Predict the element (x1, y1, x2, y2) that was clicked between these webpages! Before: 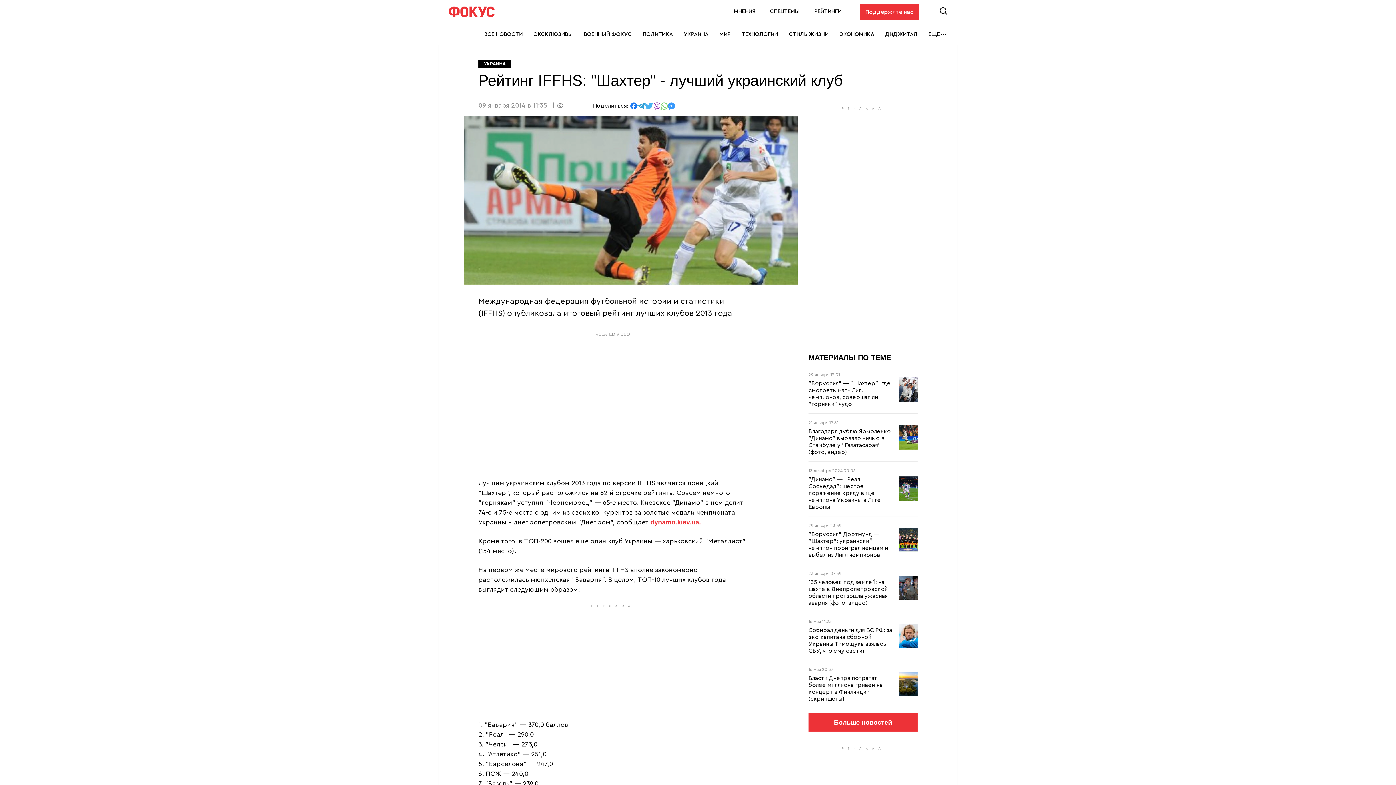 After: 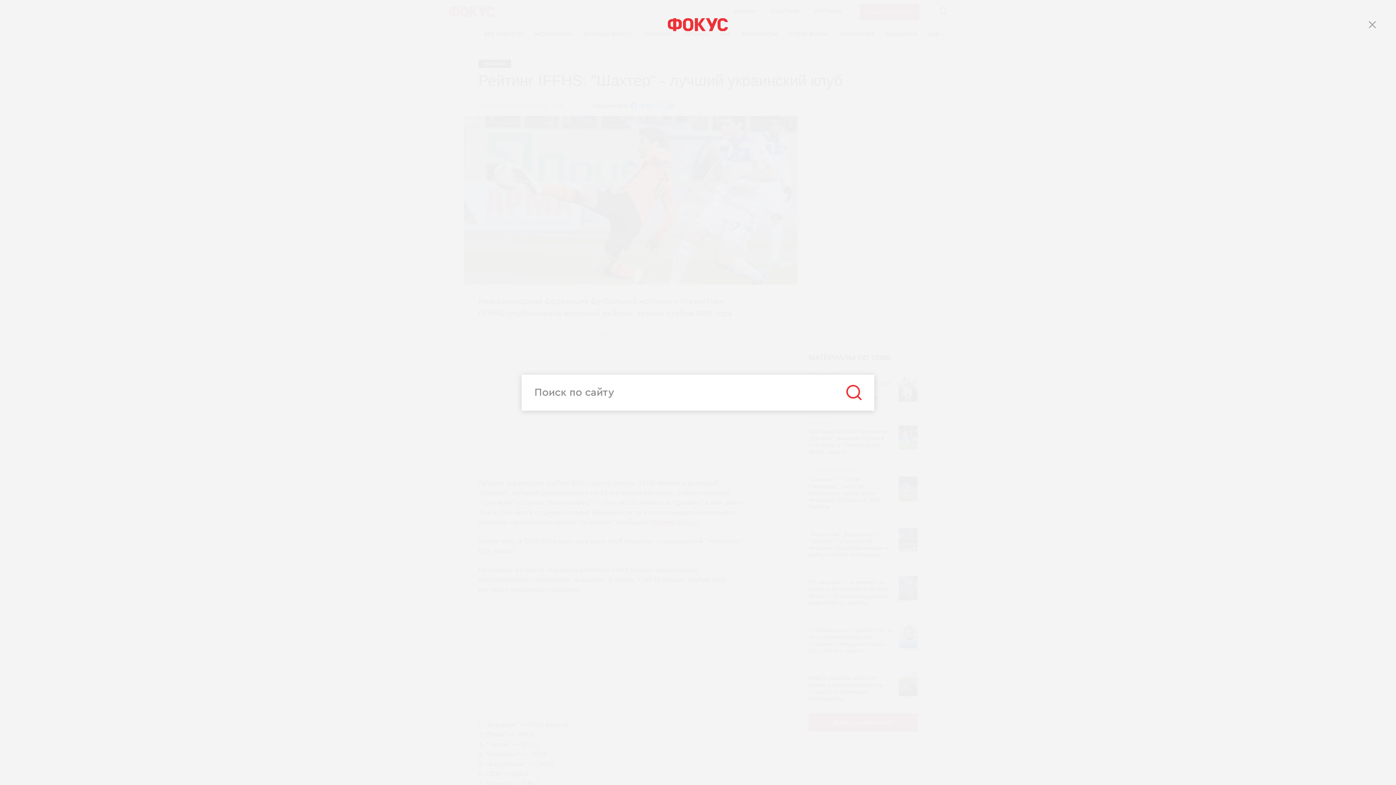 Action: bbox: (937, 4, 949, 17) label: Search